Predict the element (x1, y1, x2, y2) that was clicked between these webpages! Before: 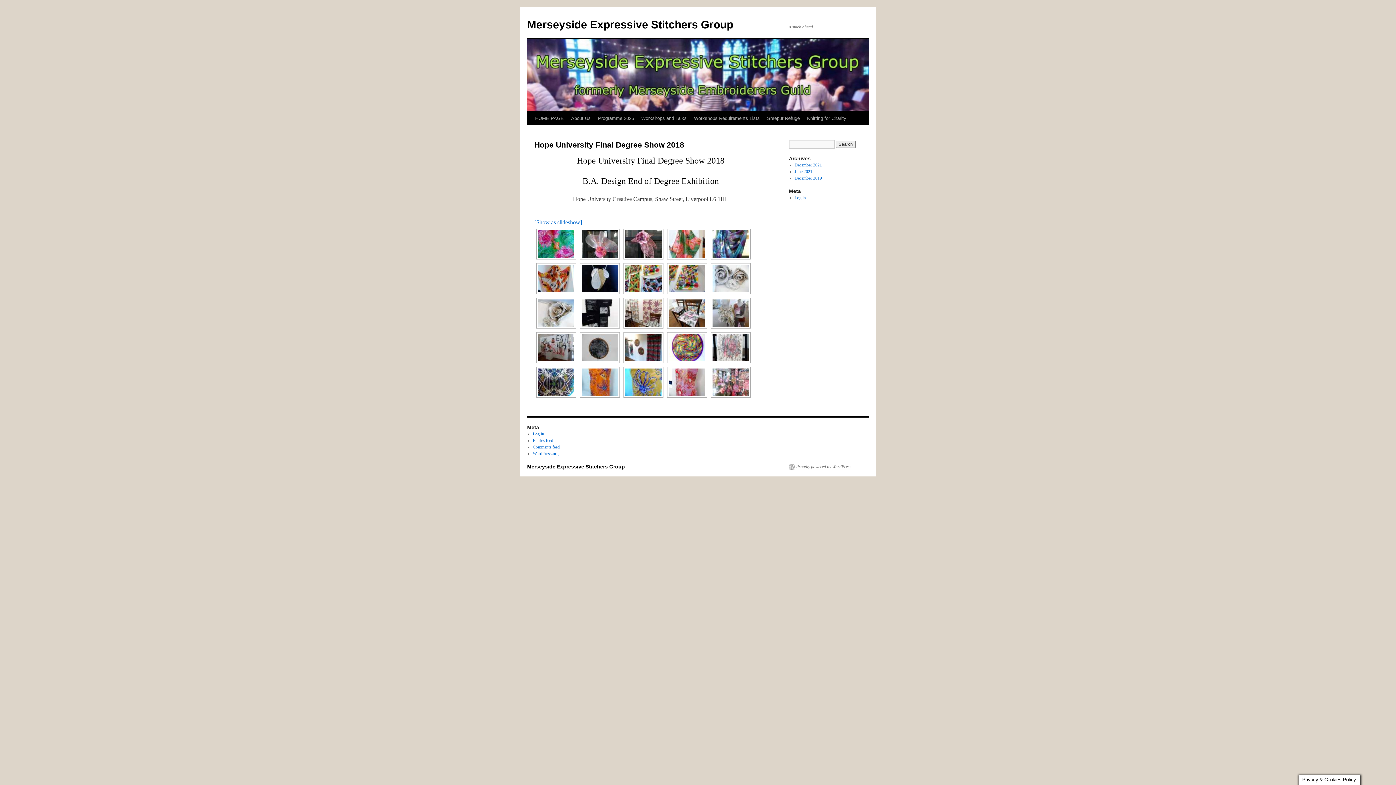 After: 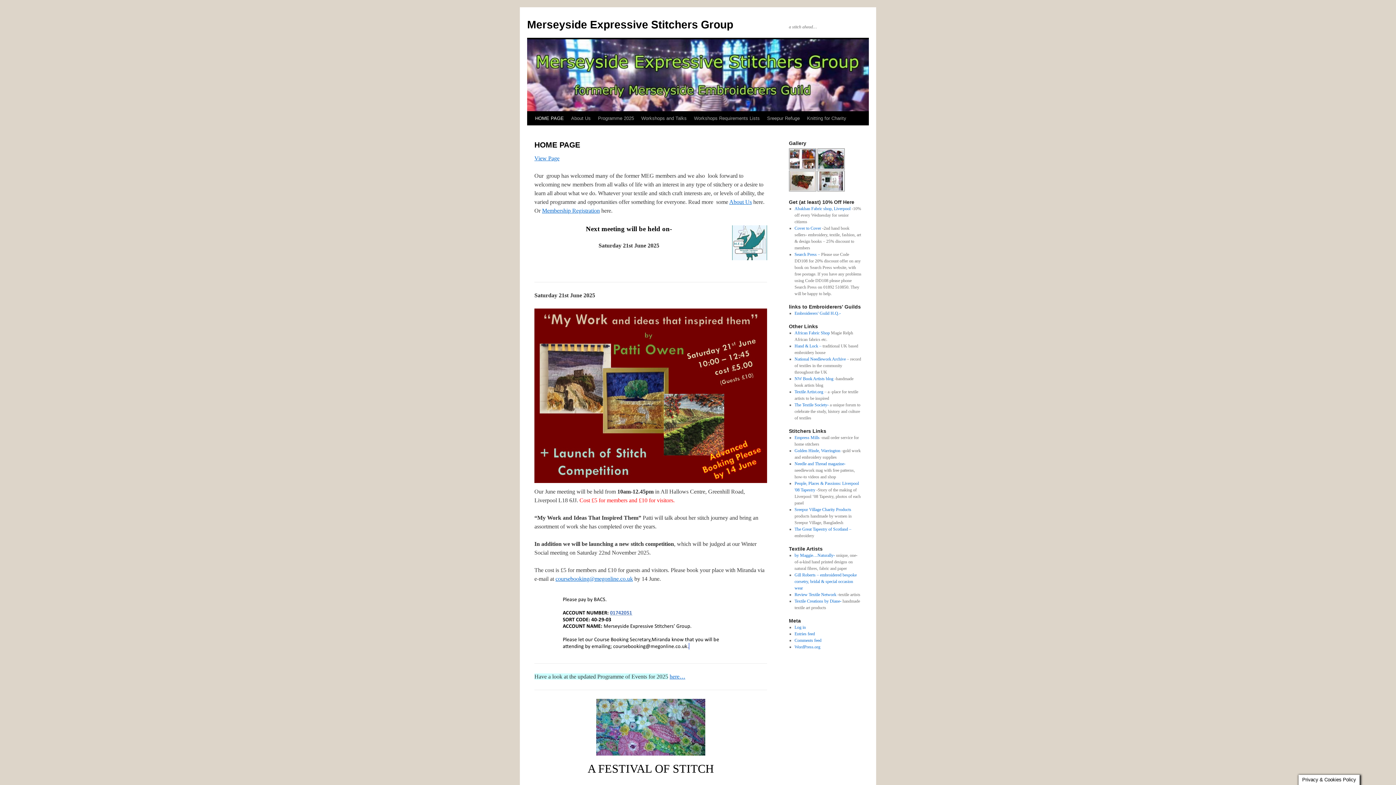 Action: label: Merseyside Expressive Stitchers Group bbox: (527, 18, 733, 30)